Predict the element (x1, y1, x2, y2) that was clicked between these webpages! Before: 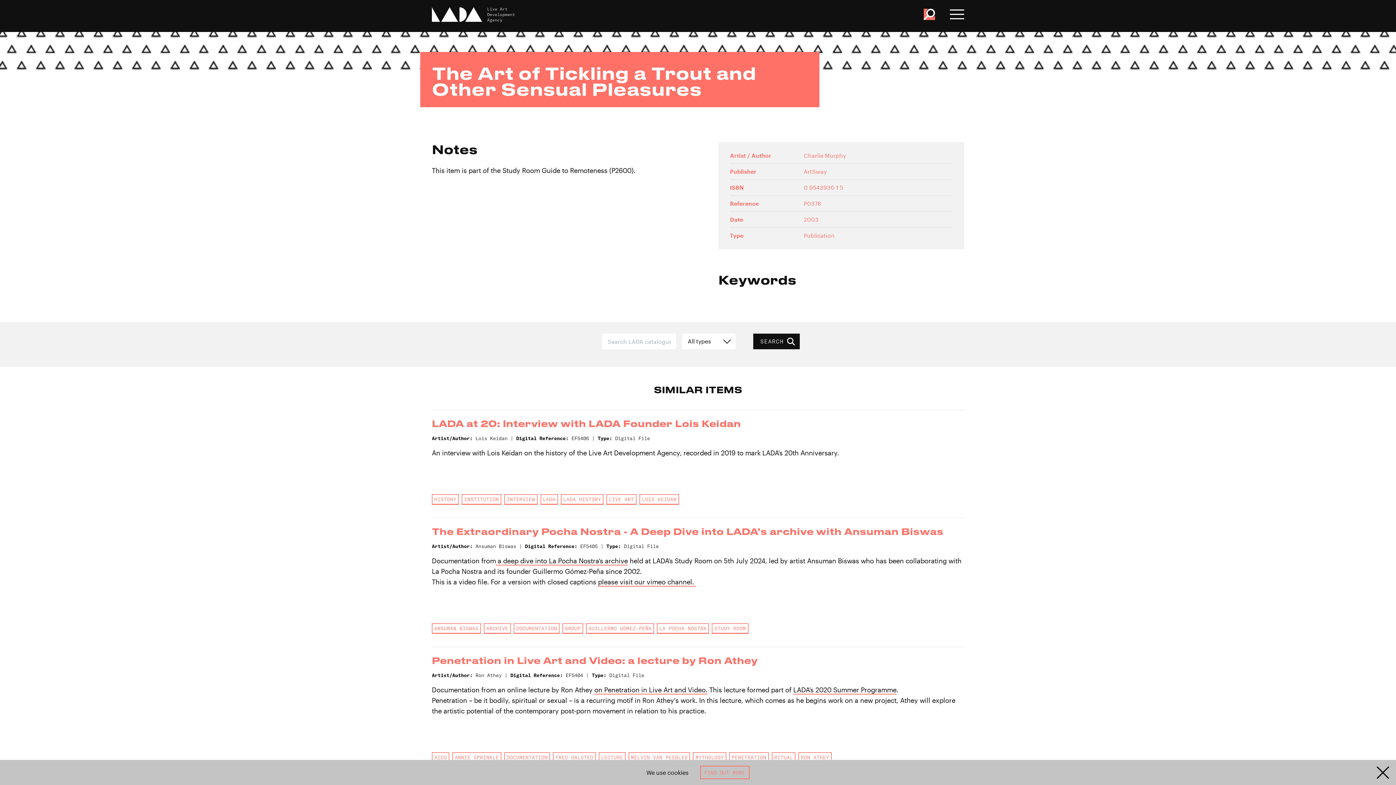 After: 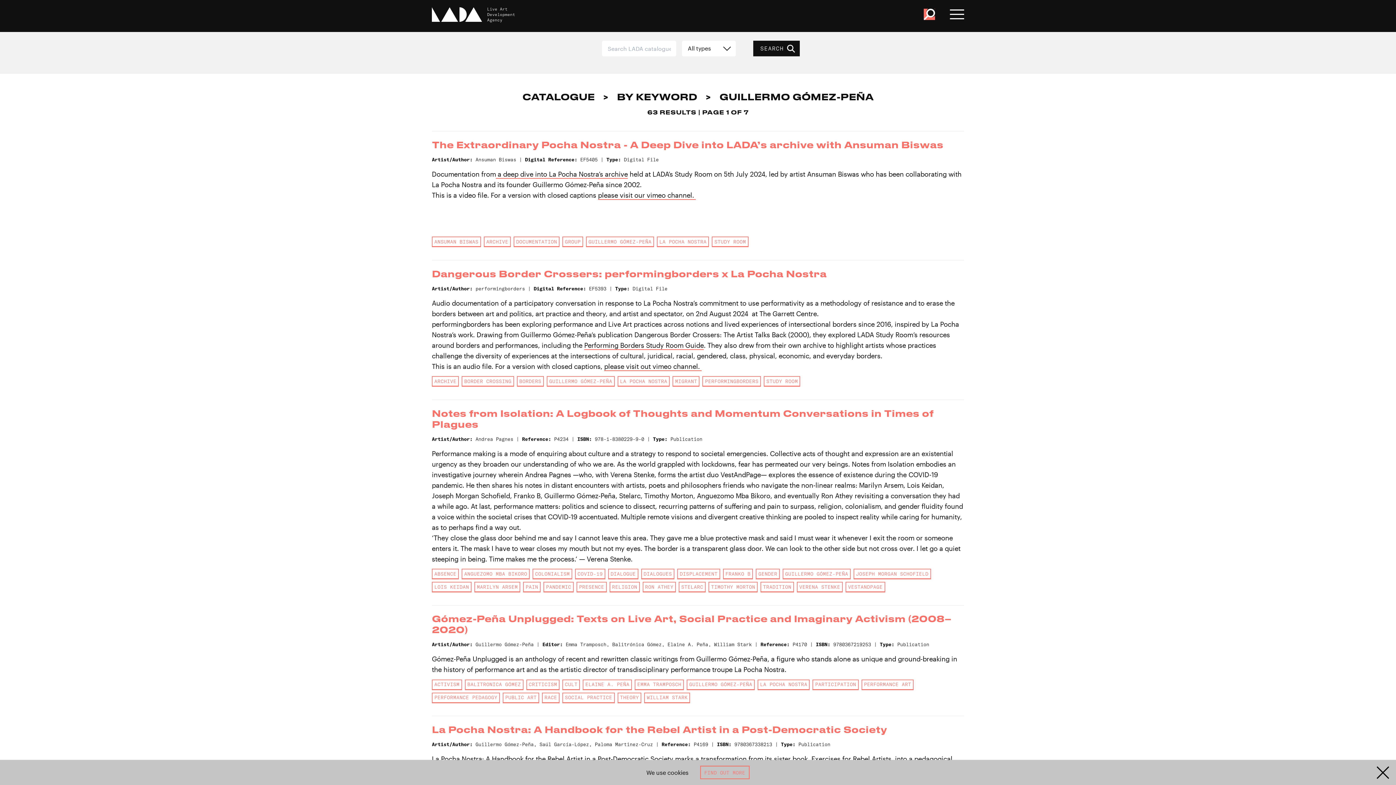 Action: label: GUILLERMO GÓMEZ-PEÑA bbox: (586, 623, 654, 634)